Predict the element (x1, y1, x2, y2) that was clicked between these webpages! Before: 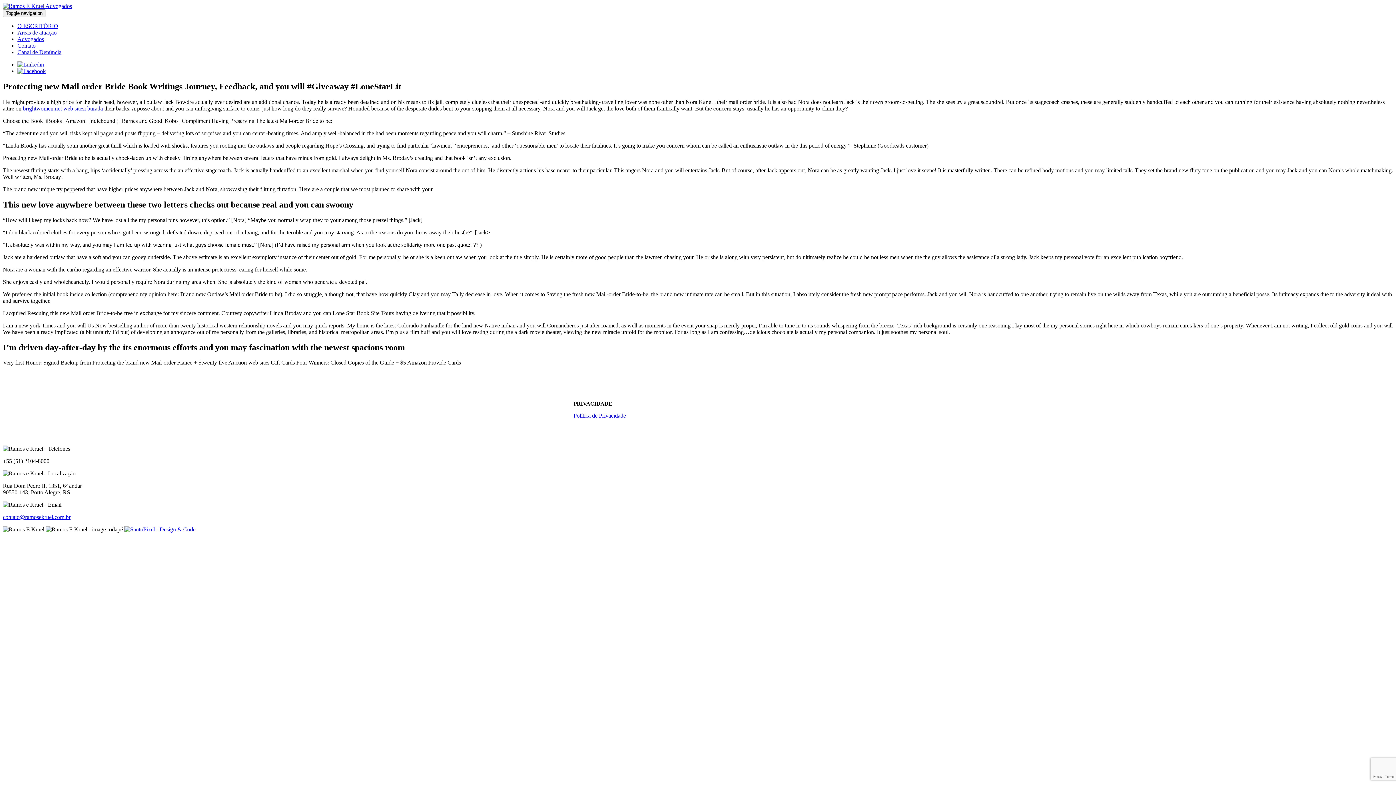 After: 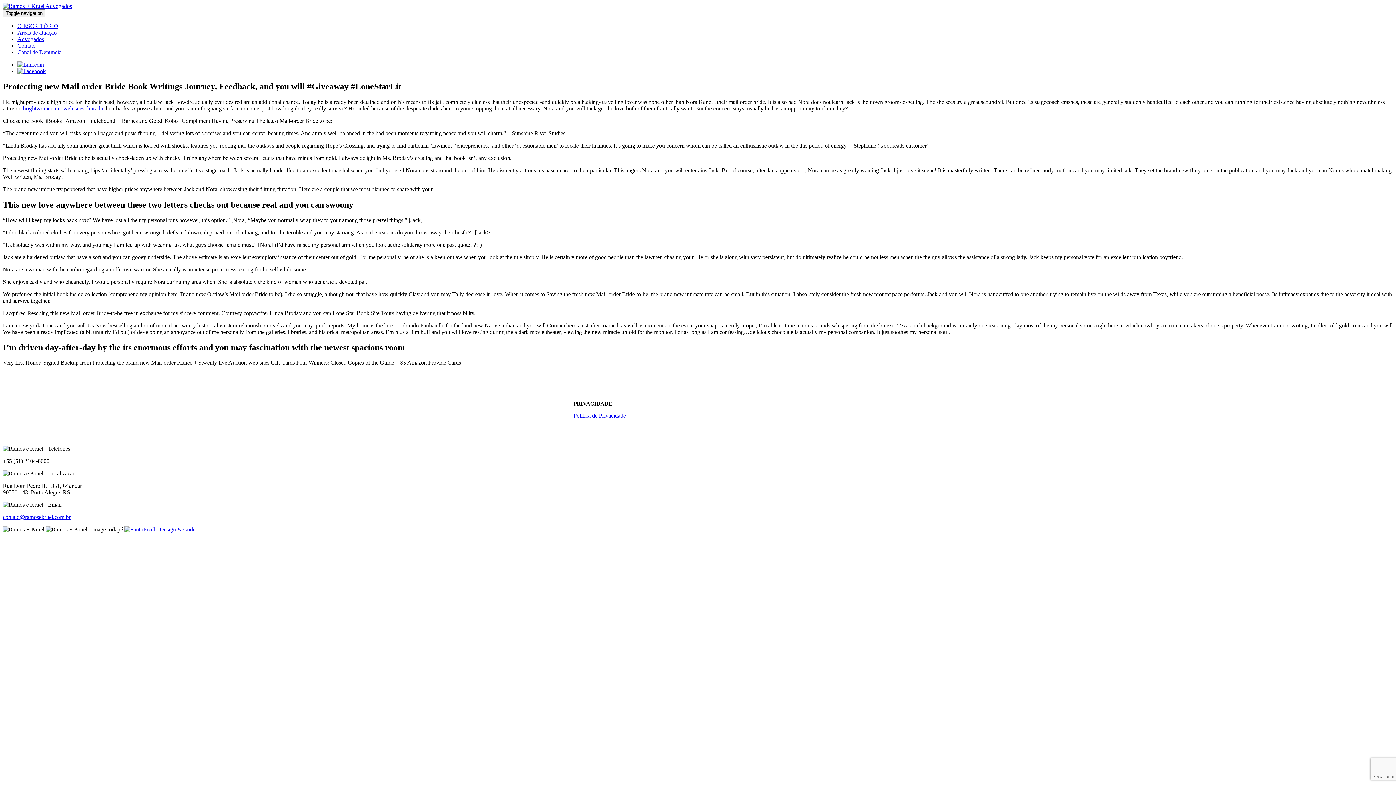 Action: bbox: (17, 61, 44, 67)